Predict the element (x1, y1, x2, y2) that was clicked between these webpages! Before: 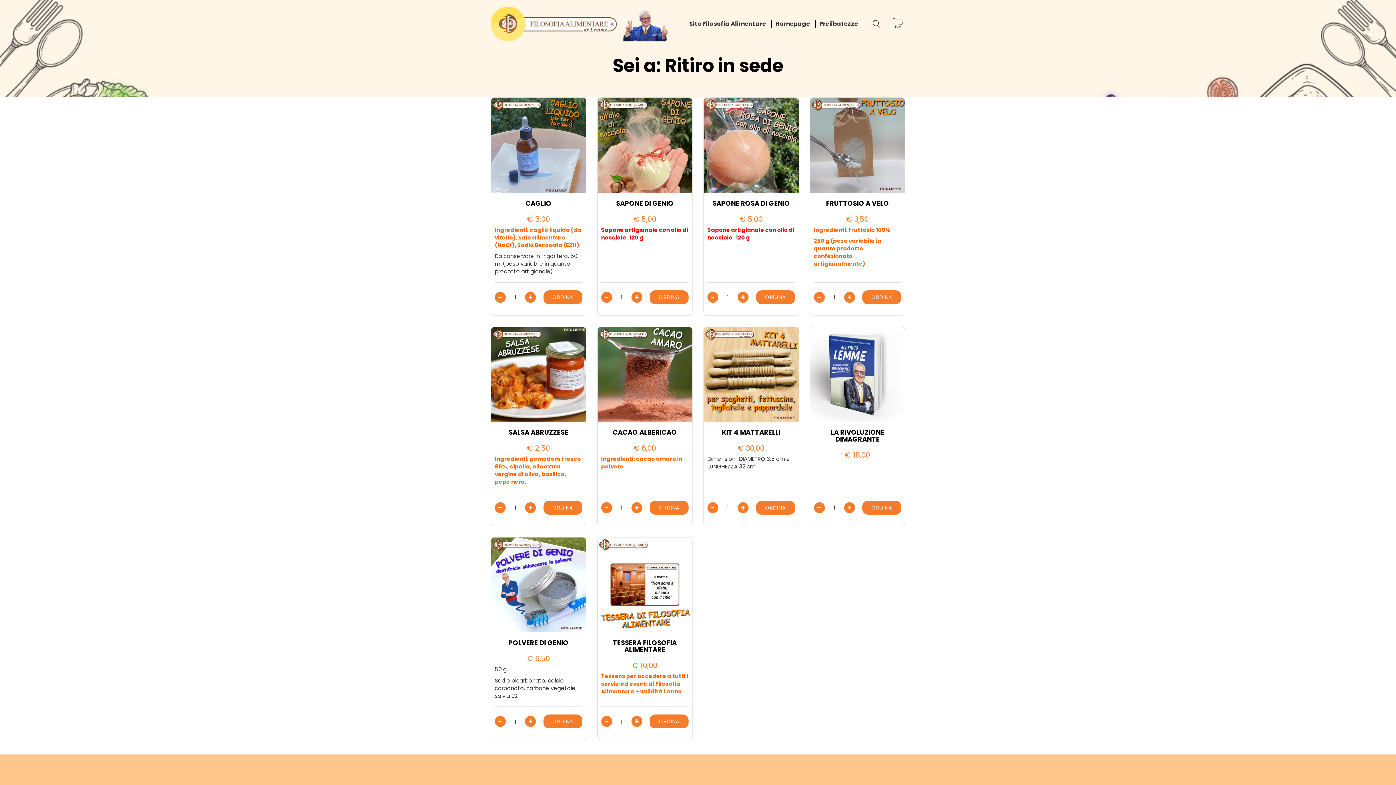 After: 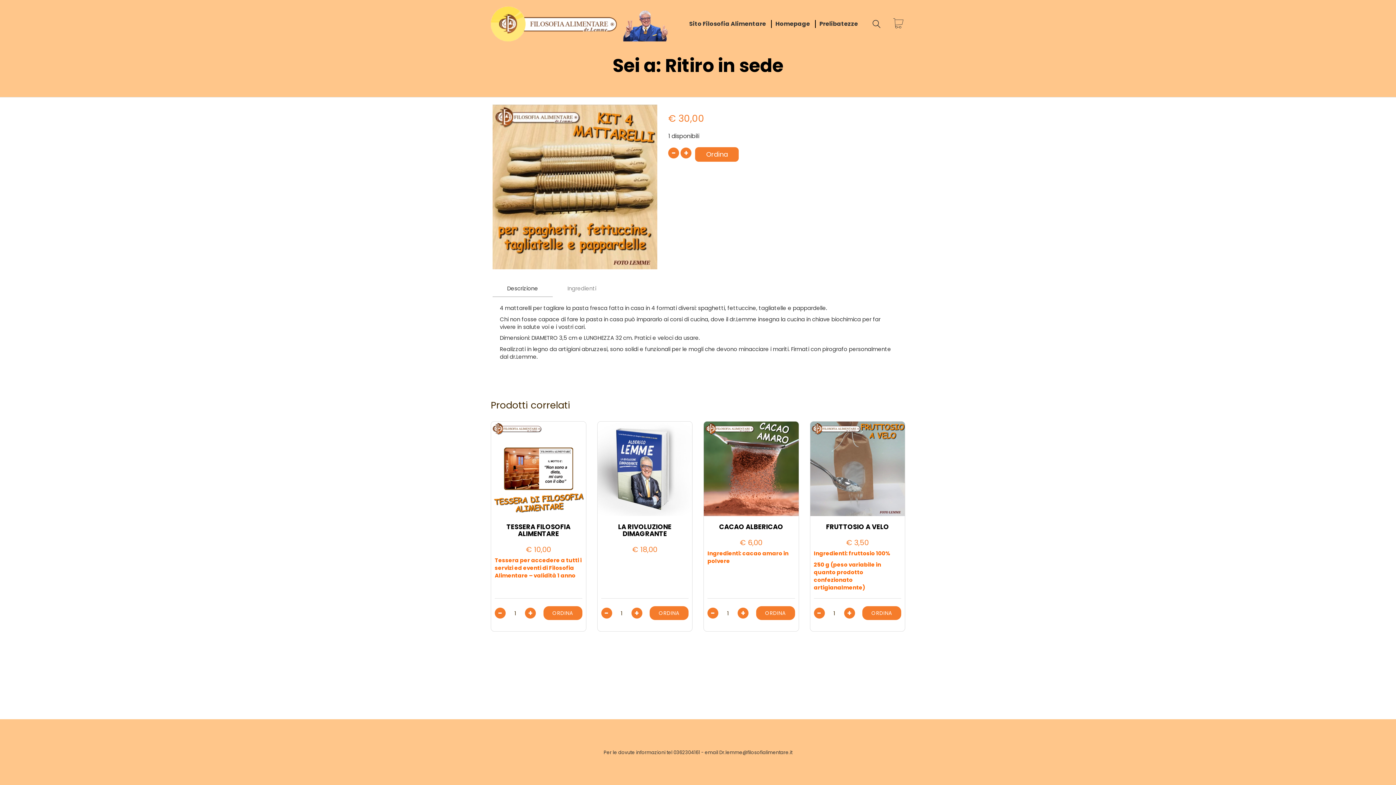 Action: bbox: (704, 327, 798, 421)